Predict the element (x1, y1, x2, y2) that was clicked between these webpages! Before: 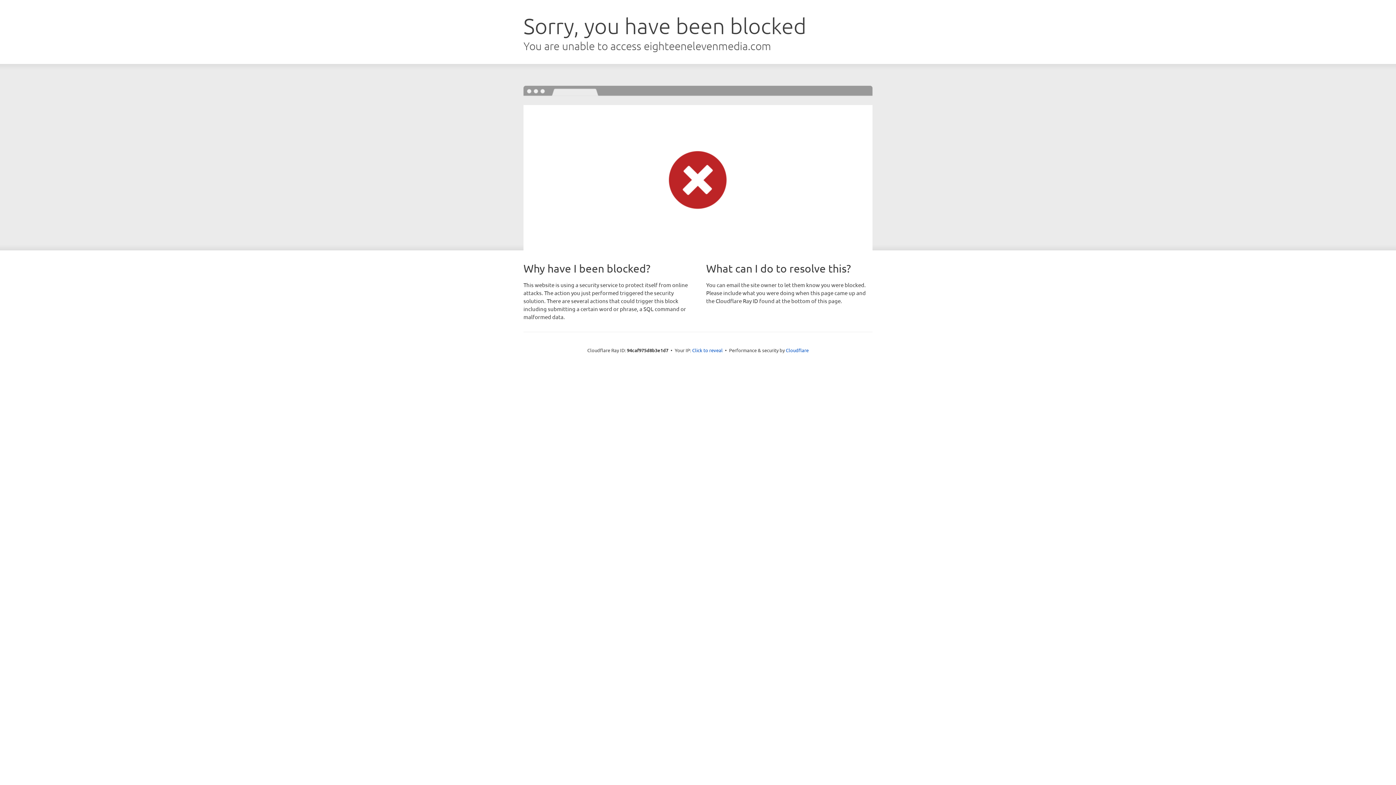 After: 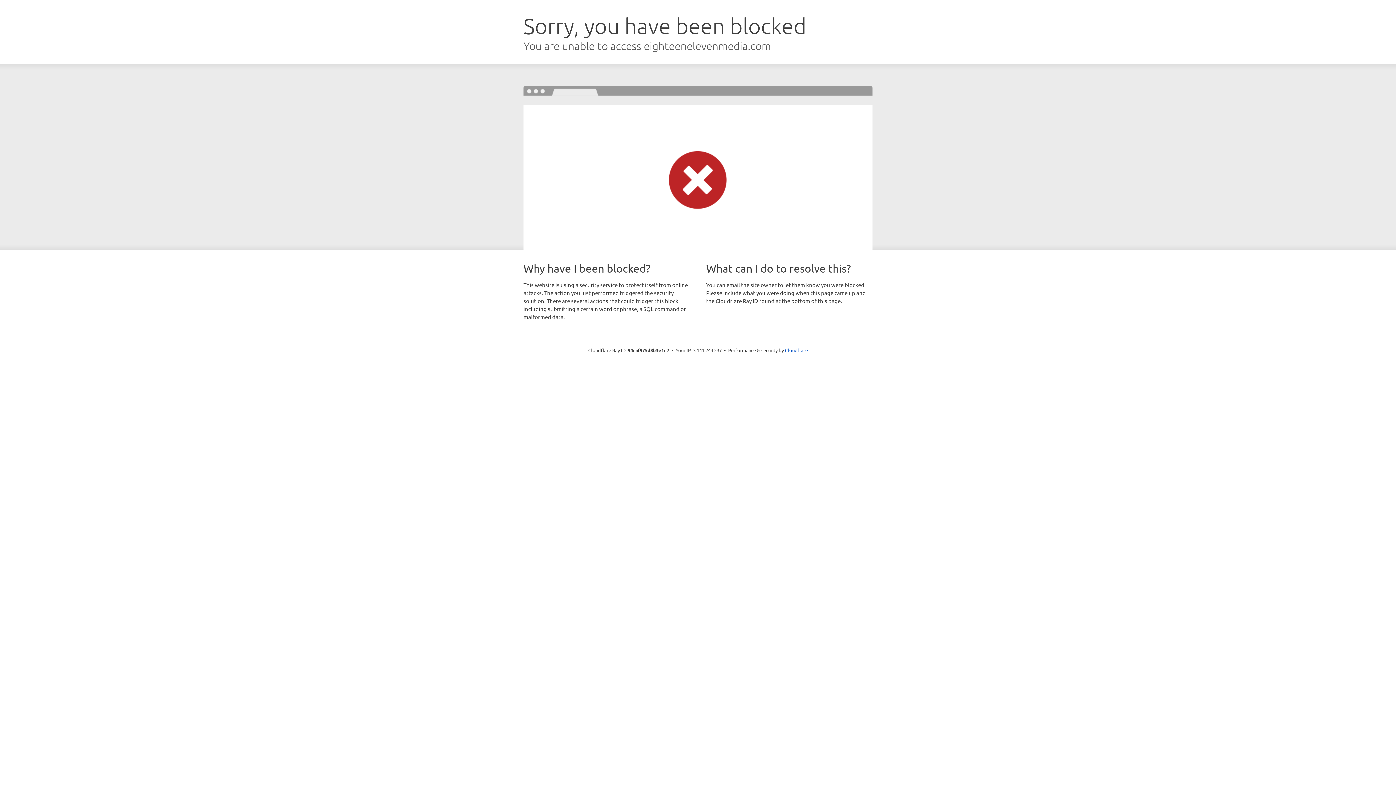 Action: label: Click to reveal bbox: (692, 346, 722, 353)